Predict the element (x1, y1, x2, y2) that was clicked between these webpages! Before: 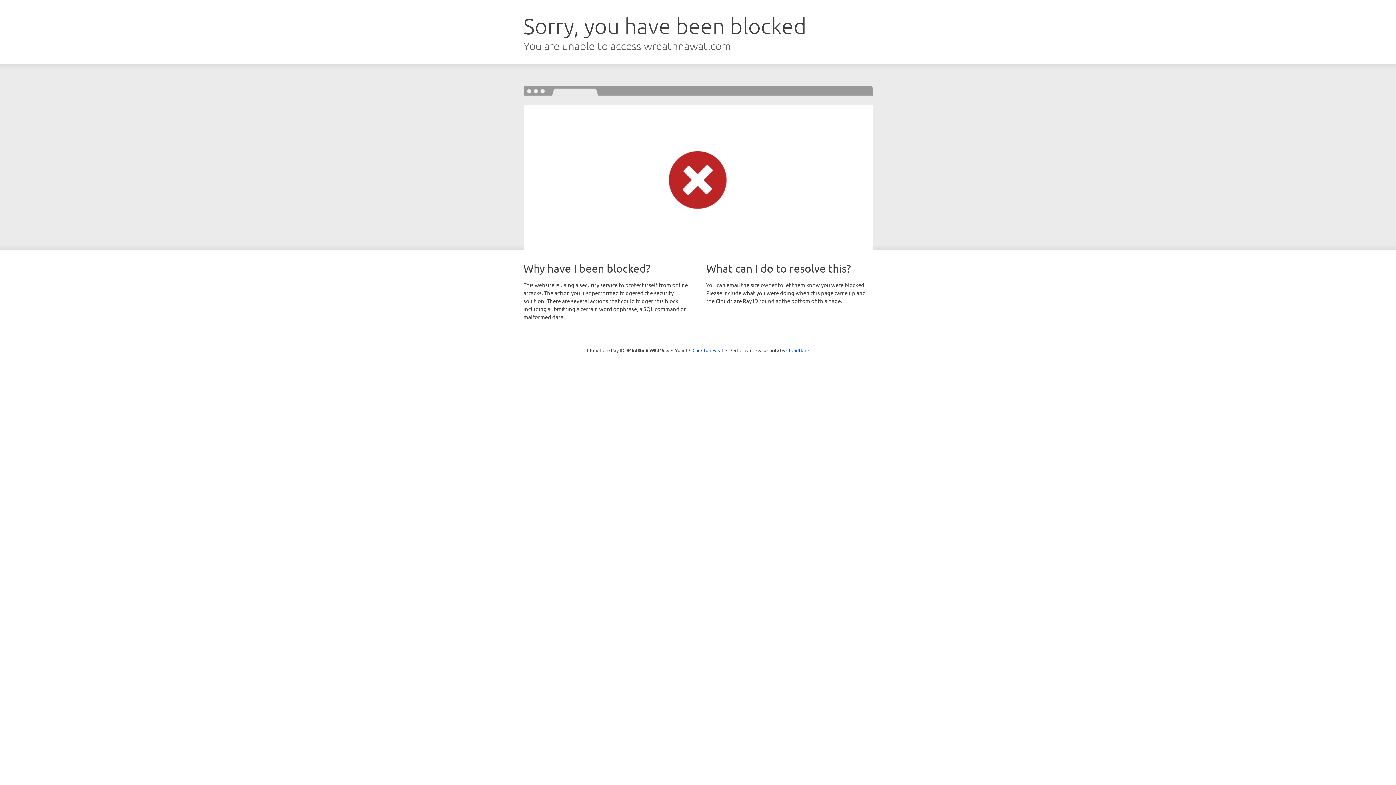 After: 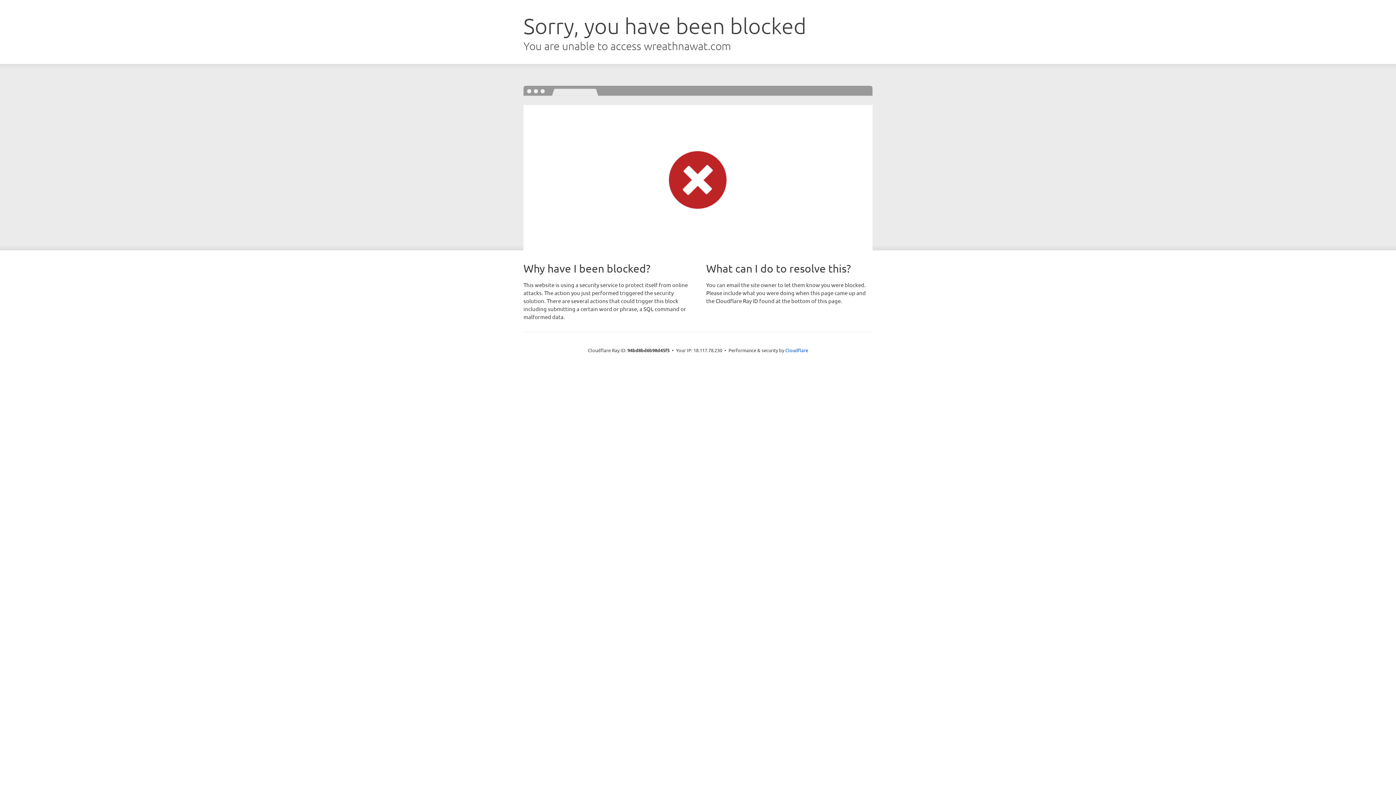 Action: bbox: (692, 346, 723, 353) label: Click to reveal